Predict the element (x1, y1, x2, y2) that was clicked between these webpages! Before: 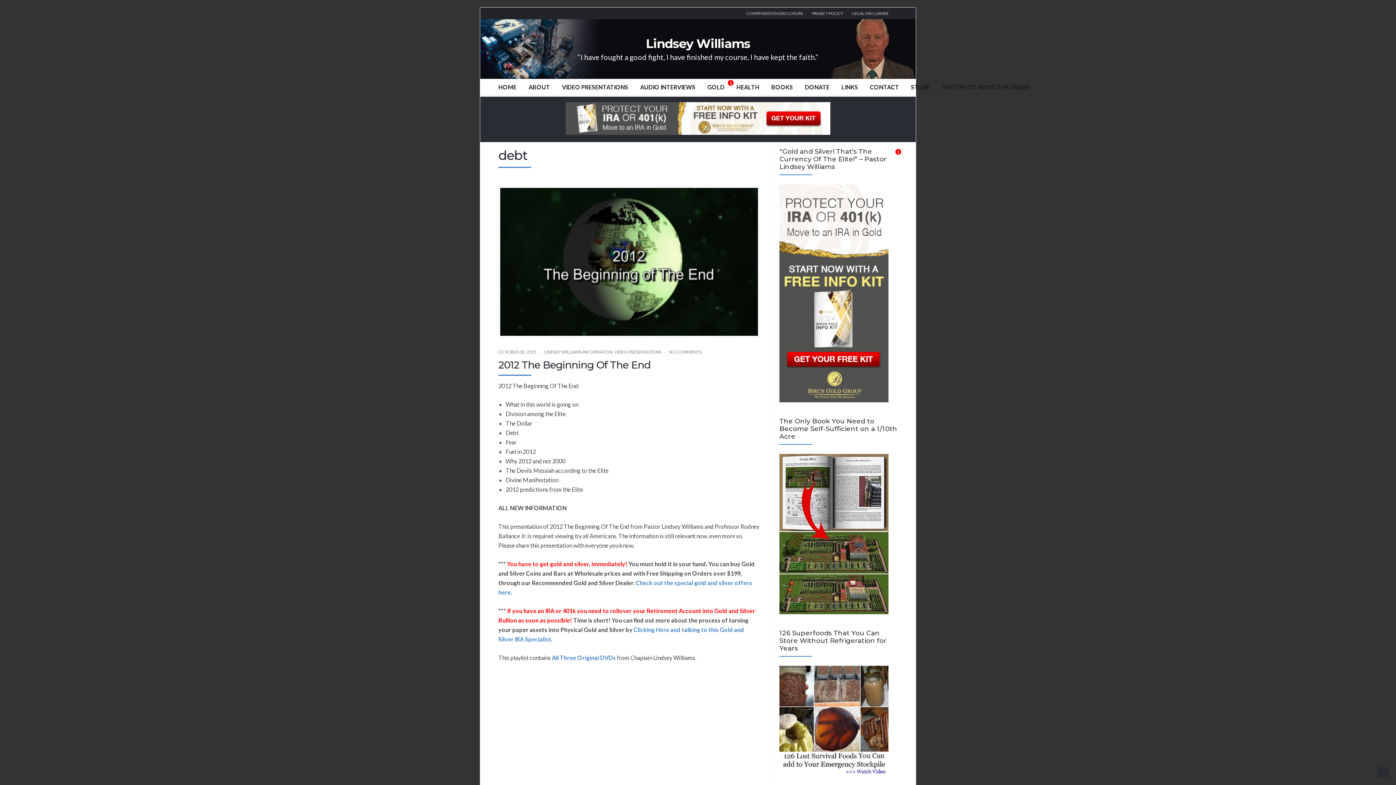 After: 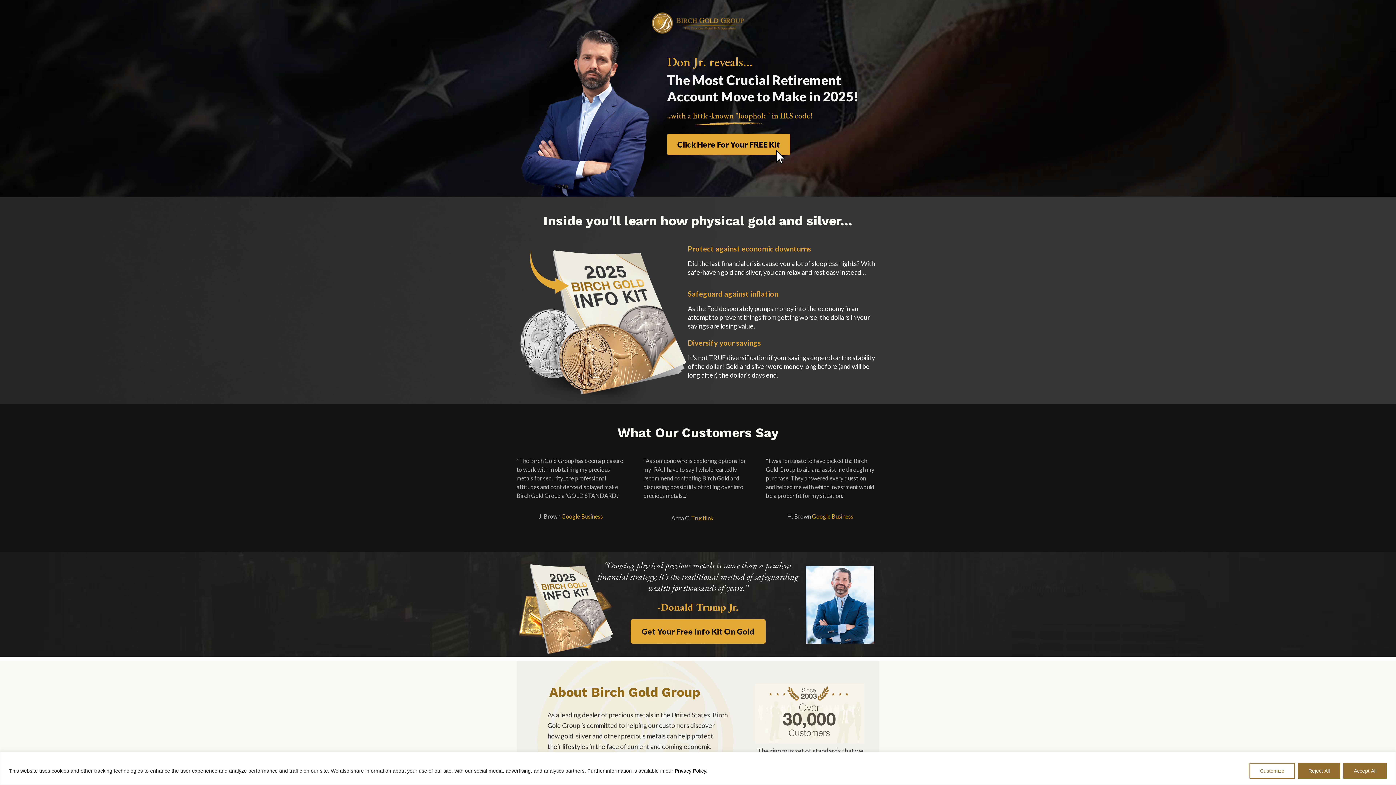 Action: bbox: (565, 127, 830, 136)